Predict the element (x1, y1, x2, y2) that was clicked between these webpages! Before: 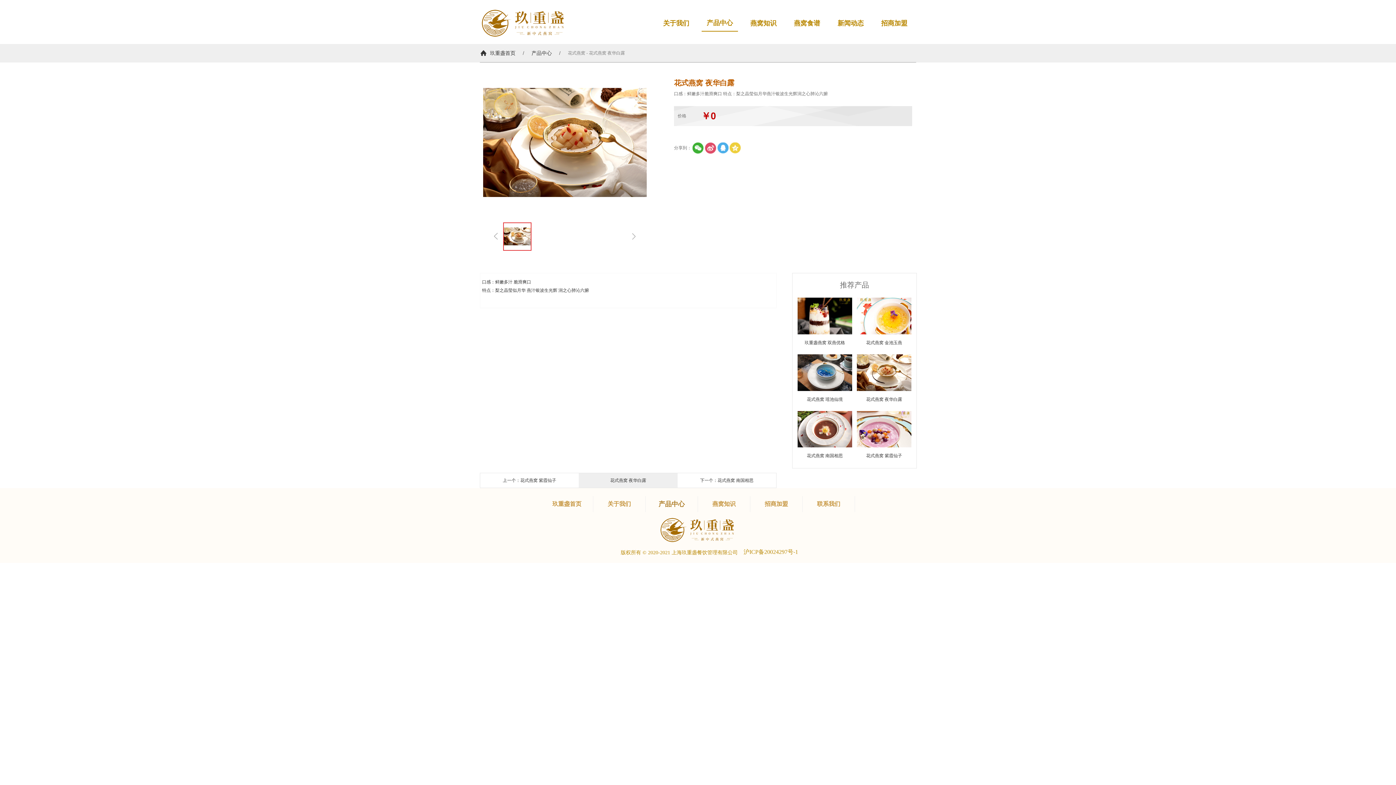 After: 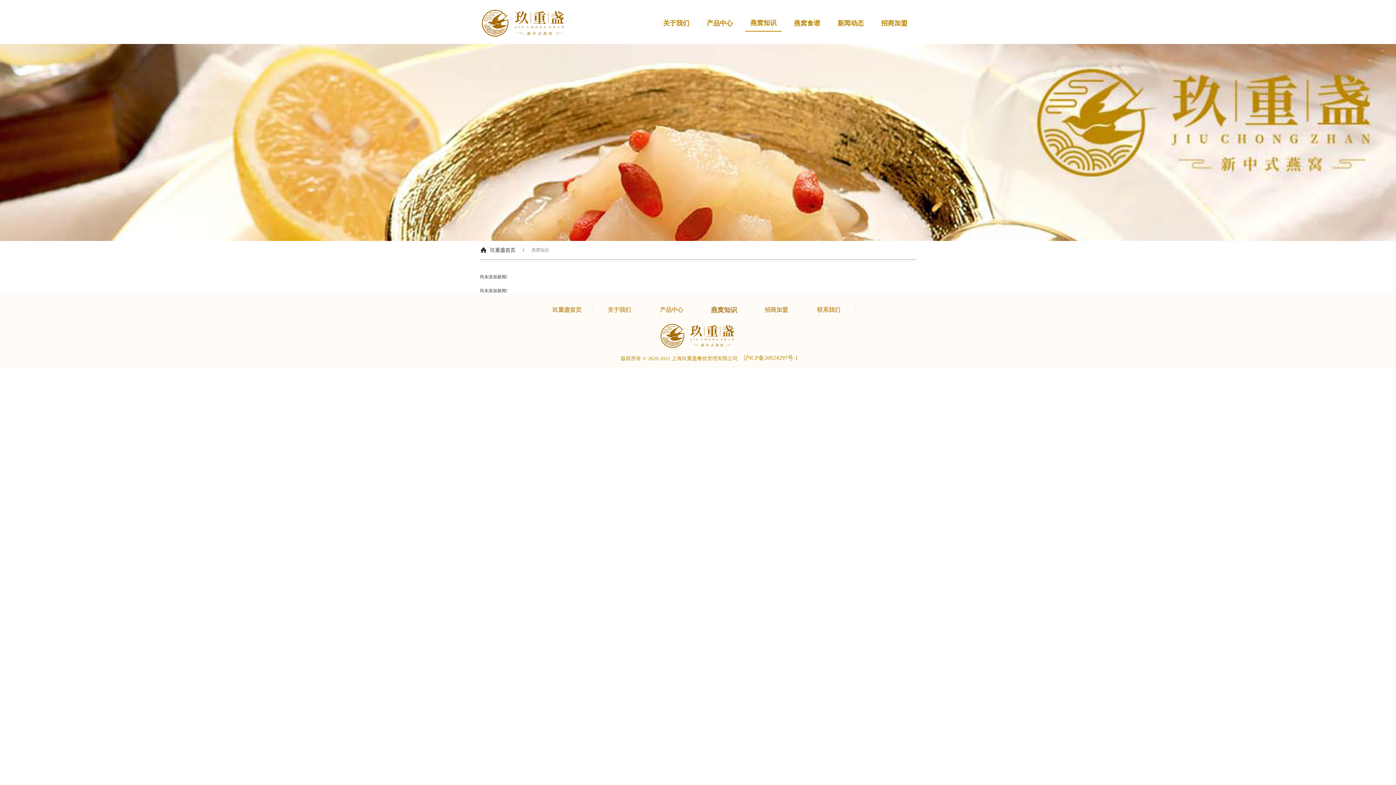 Action: label: 燕窝知识 bbox: (741, 15, 785, 31)